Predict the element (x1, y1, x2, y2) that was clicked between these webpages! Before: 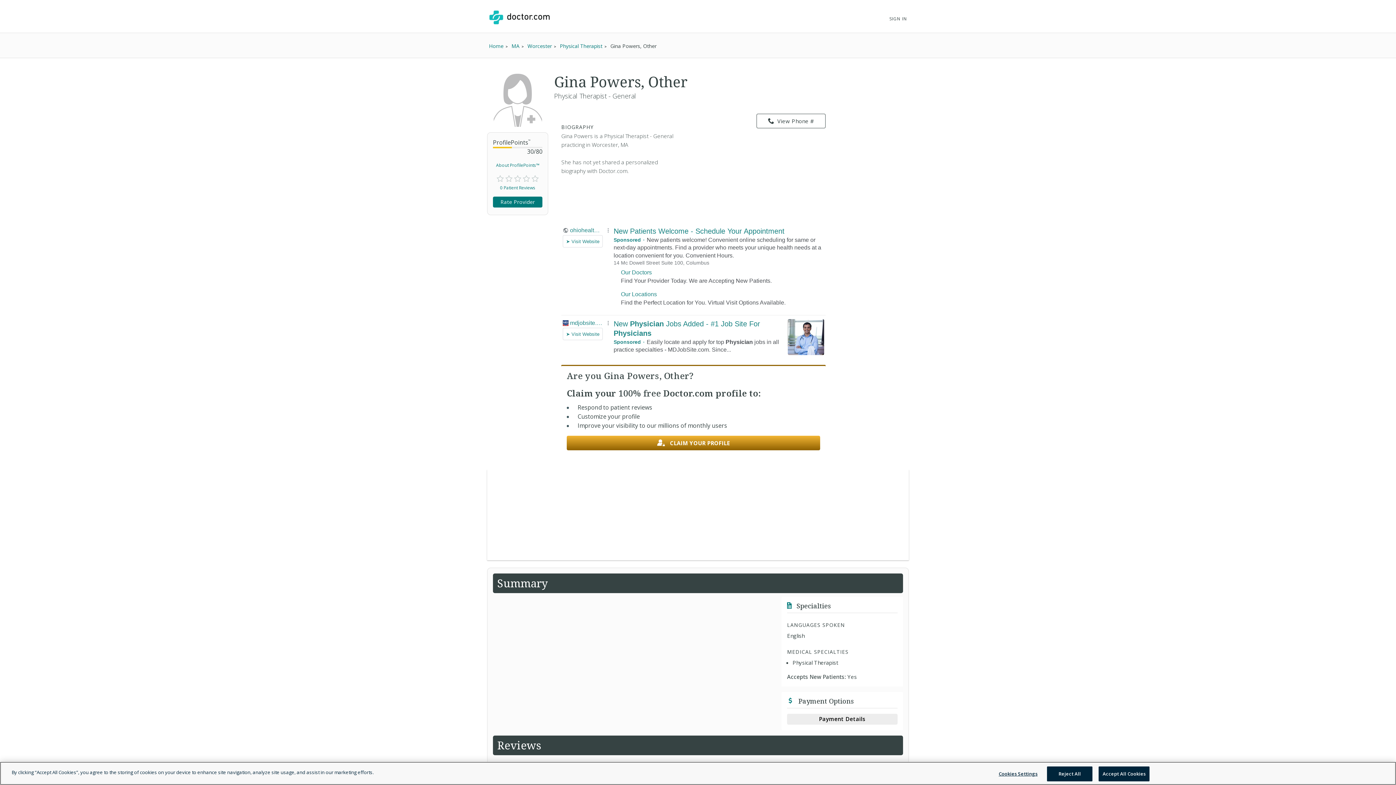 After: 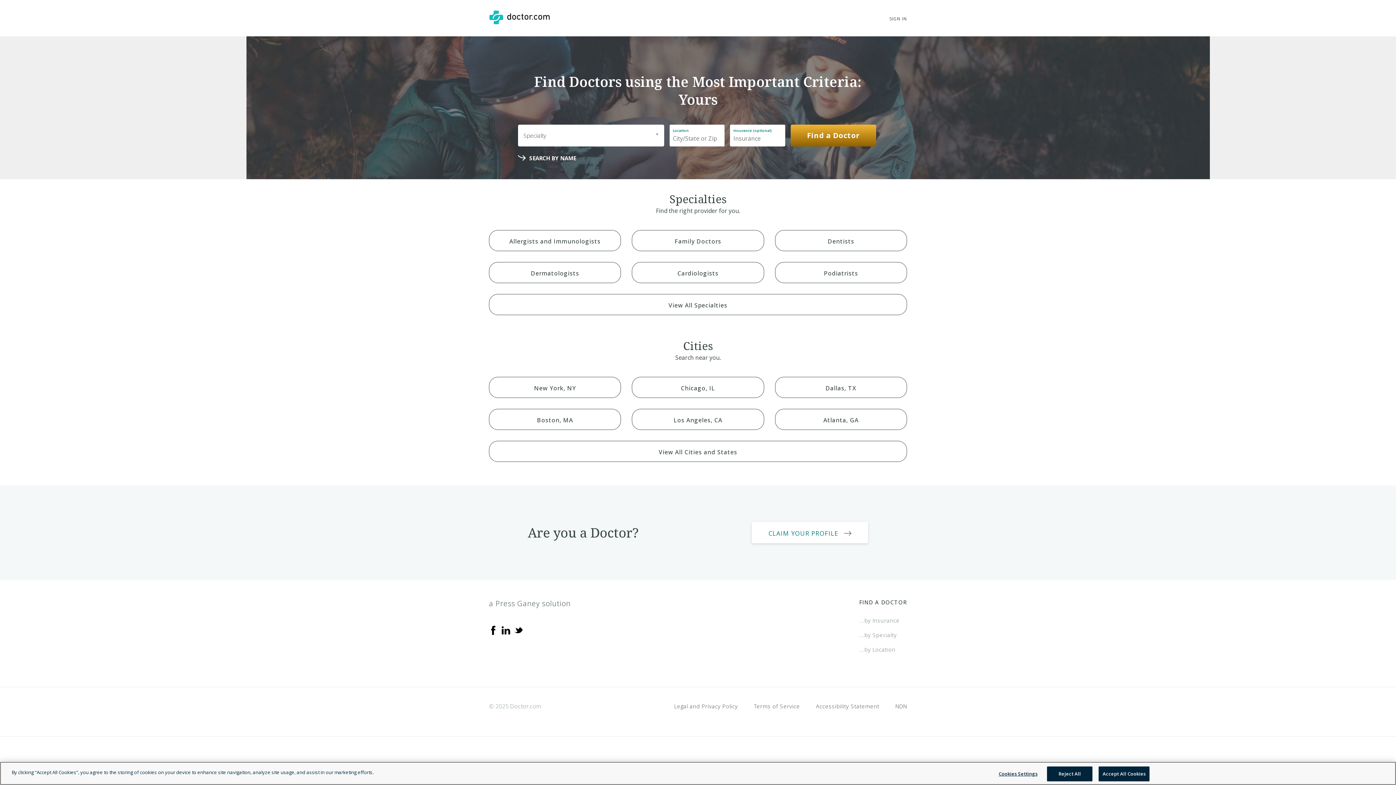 Action: bbox: (489, 10, 550, 26)